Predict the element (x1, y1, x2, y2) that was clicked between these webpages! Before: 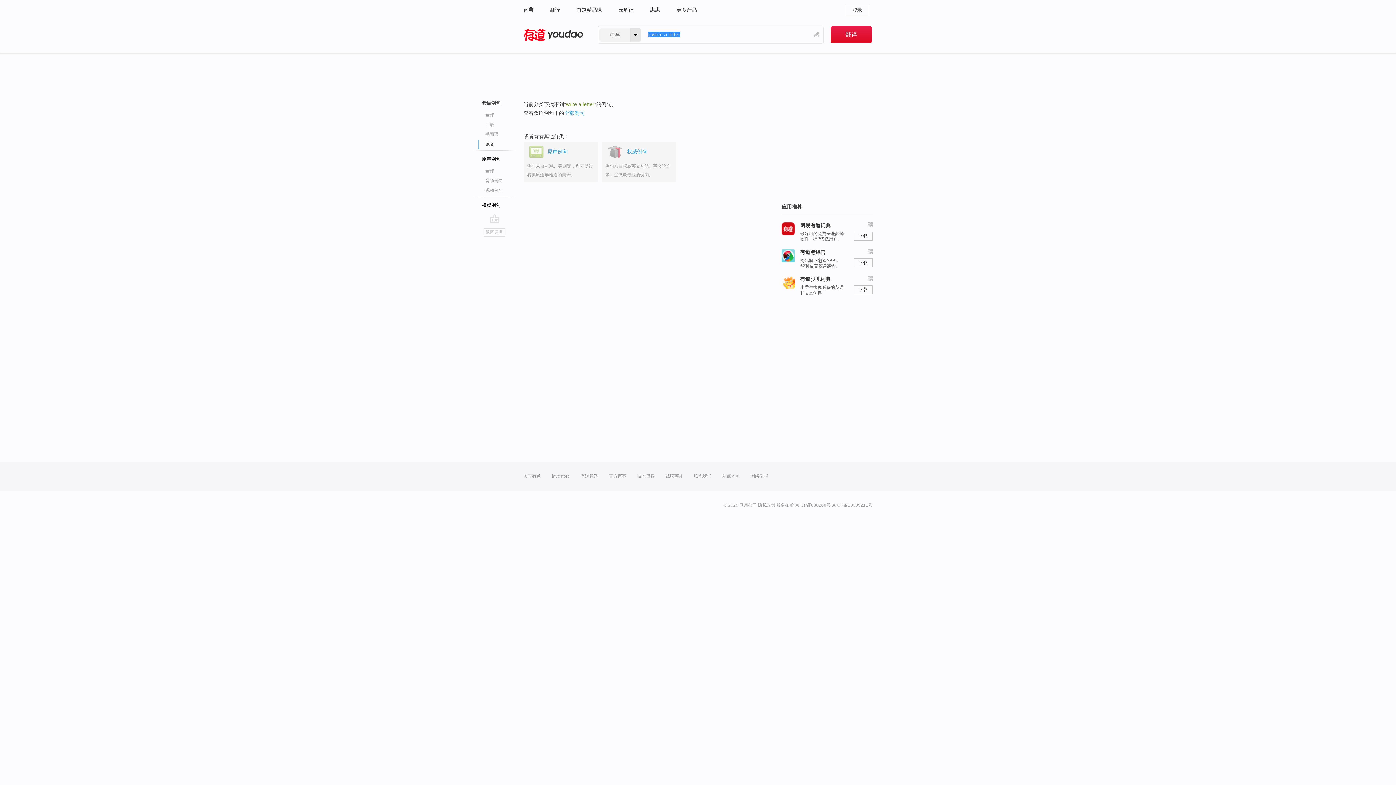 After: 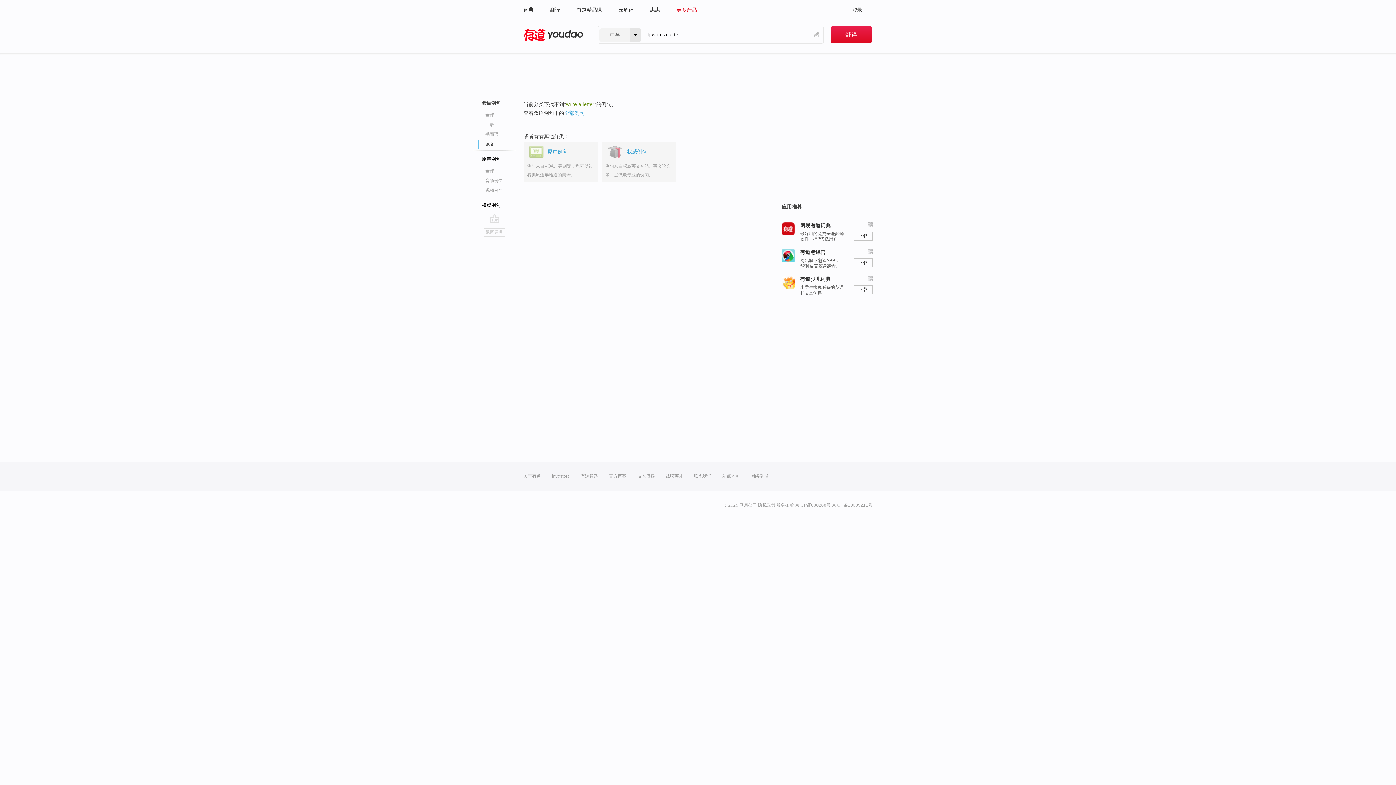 Action: bbox: (676, 0, 697, 19) label: 更多产品